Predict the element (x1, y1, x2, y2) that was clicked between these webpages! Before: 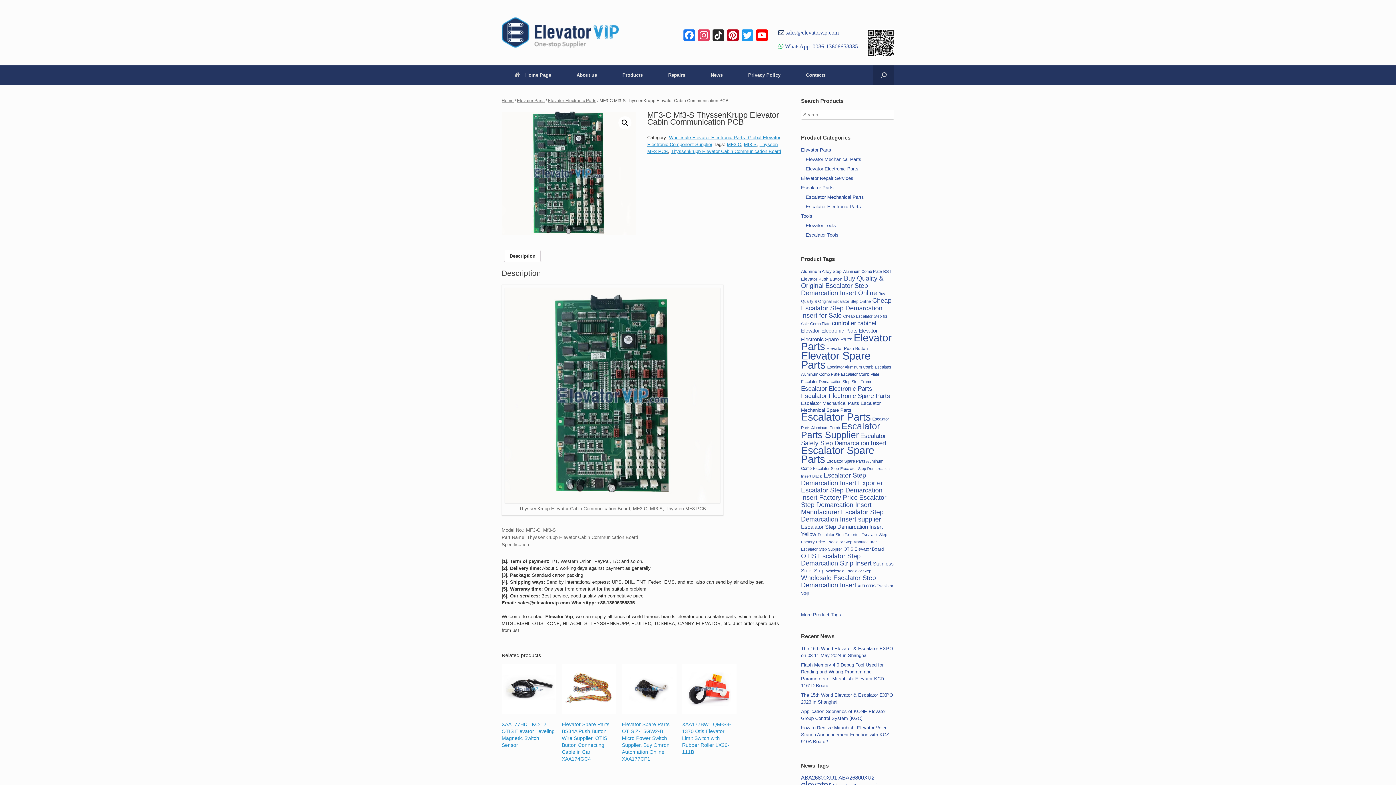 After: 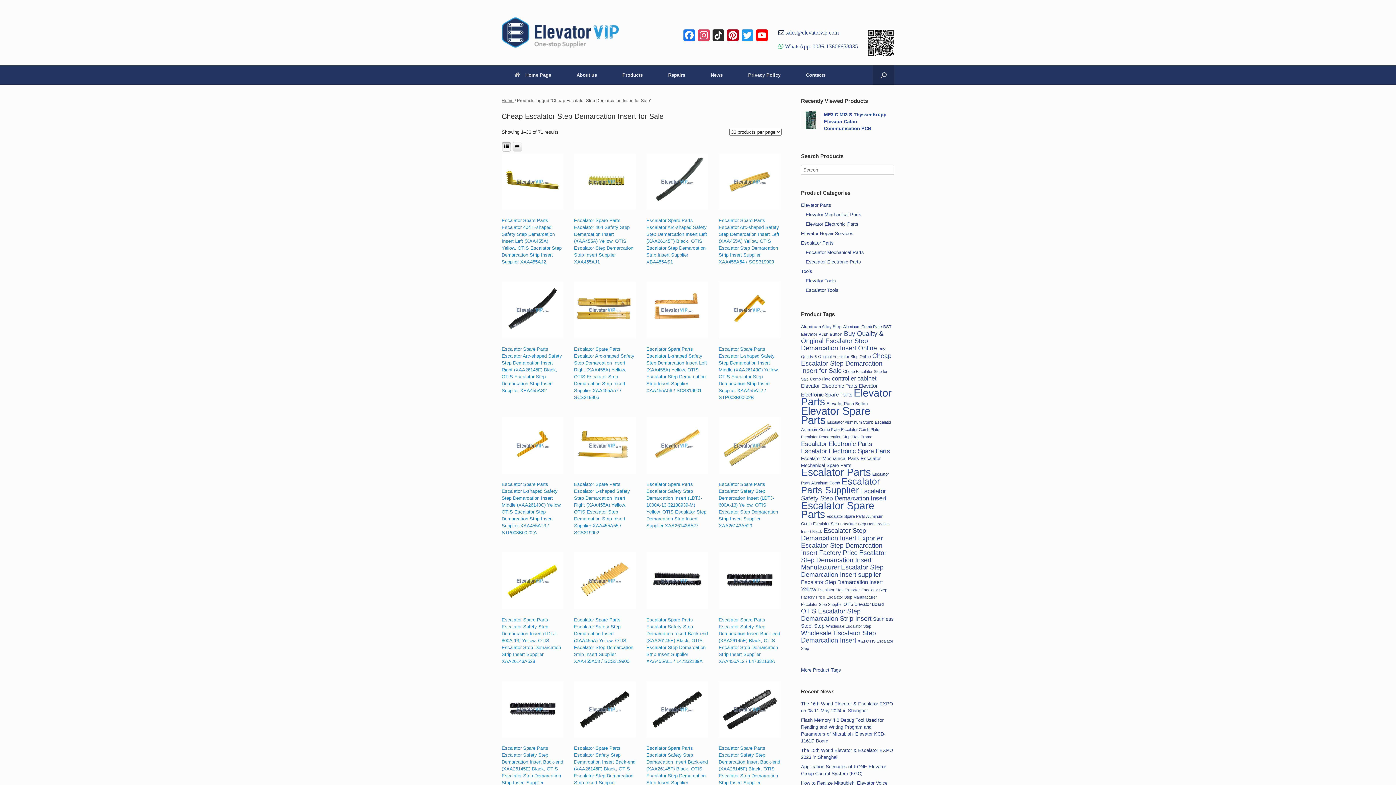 Action: bbox: (801, 297, 891, 319) label: Cheap Escalator Step Demarcation Insert for Sale (71 items)